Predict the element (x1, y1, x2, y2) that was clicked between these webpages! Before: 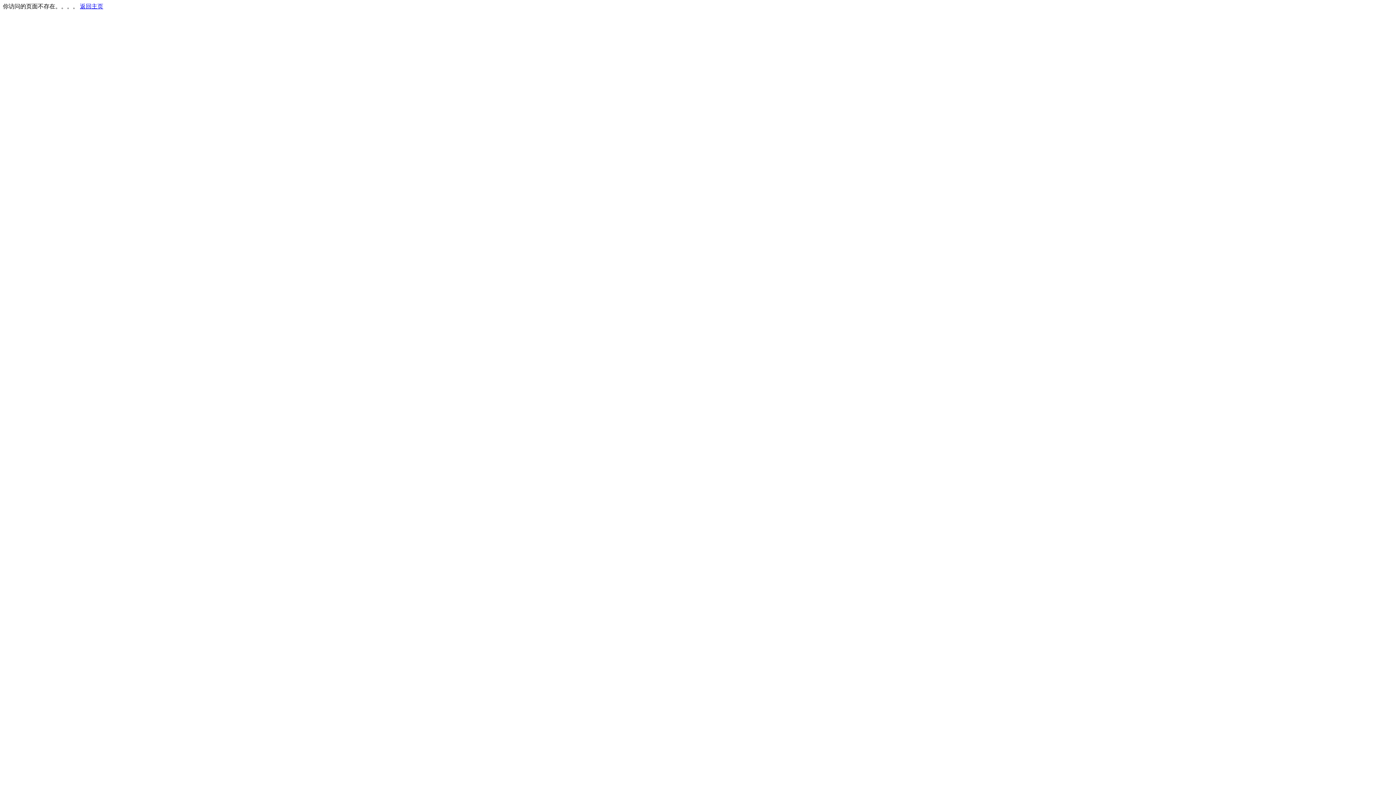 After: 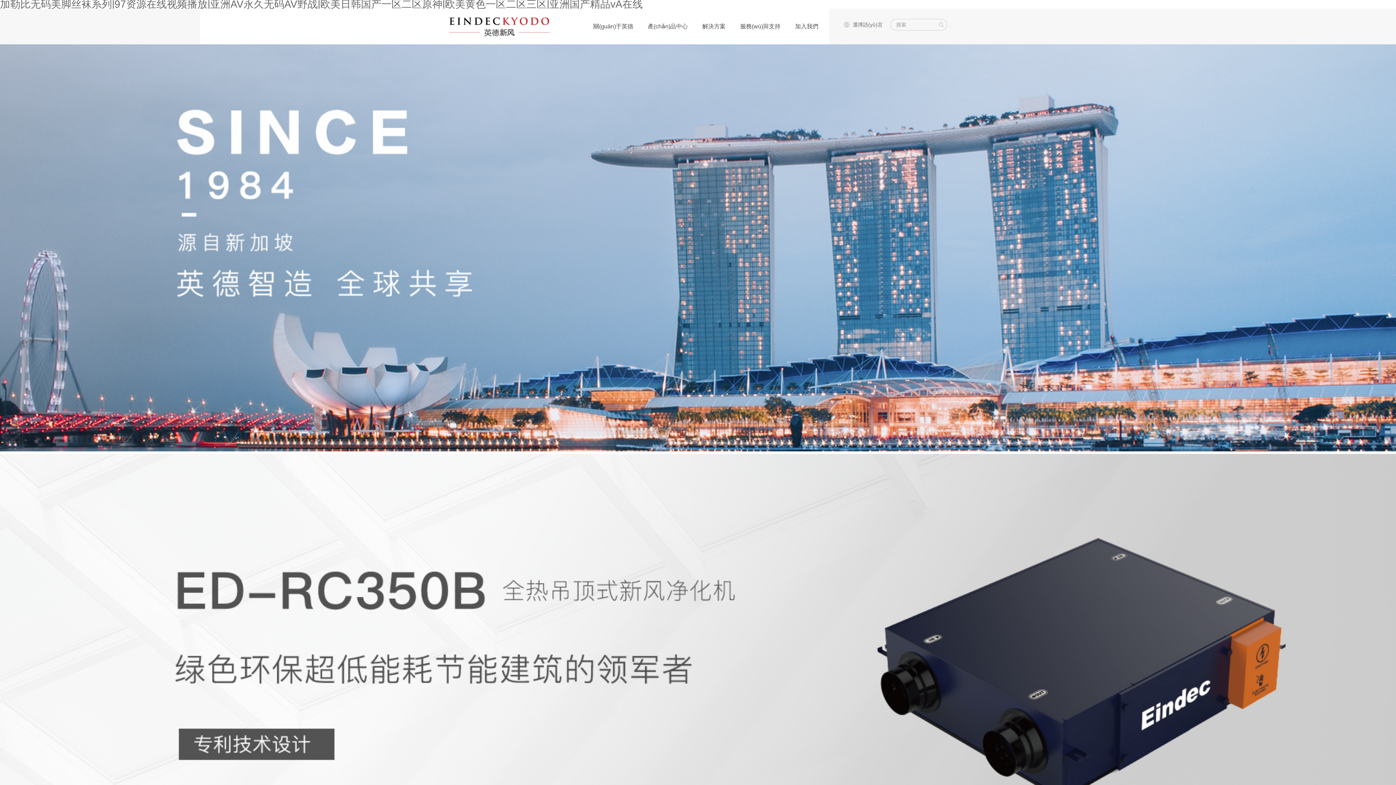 Action: label: 返回主页 bbox: (80, 3, 103, 9)